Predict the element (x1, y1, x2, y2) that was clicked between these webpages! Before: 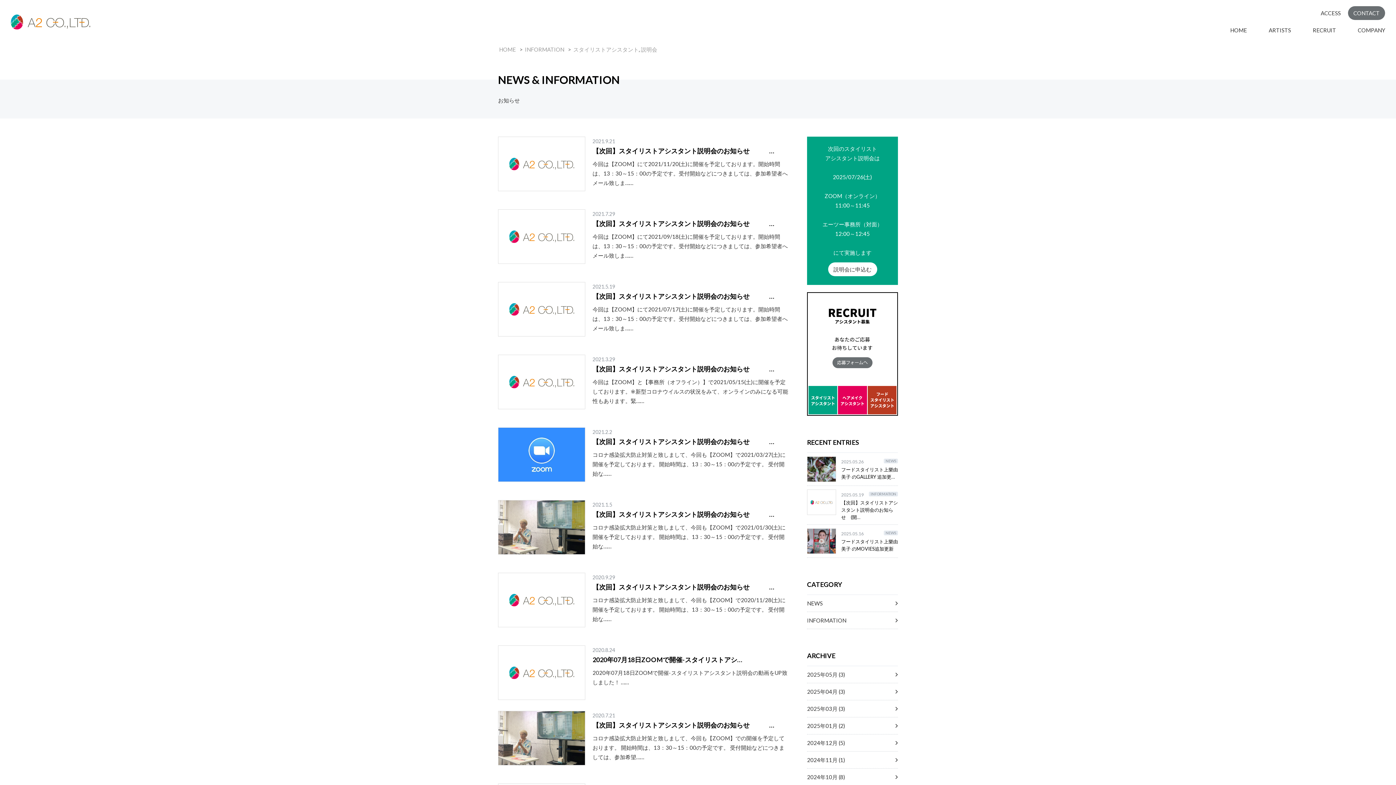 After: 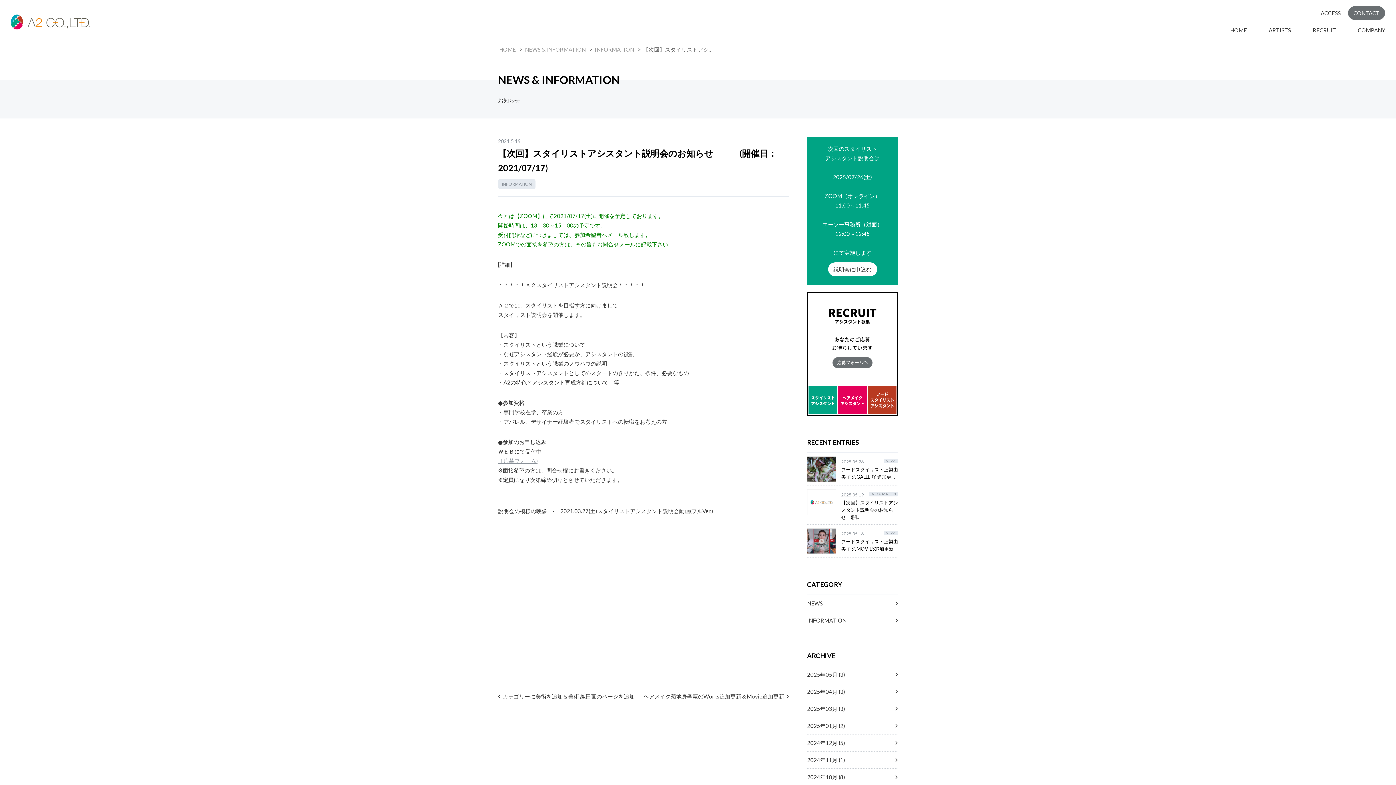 Action: label: 2021.5.19

【次回】スタイリストアシスタント説明会のお知らせ　　　…

今回は【ZOOM】にて2021/07/17(土)に開催を予定しております。開始時間は、13：30～15：00の予定です。受付開始などにつきましては、参加希望者へメール致しま…… bbox: (498, 282, 789, 344)